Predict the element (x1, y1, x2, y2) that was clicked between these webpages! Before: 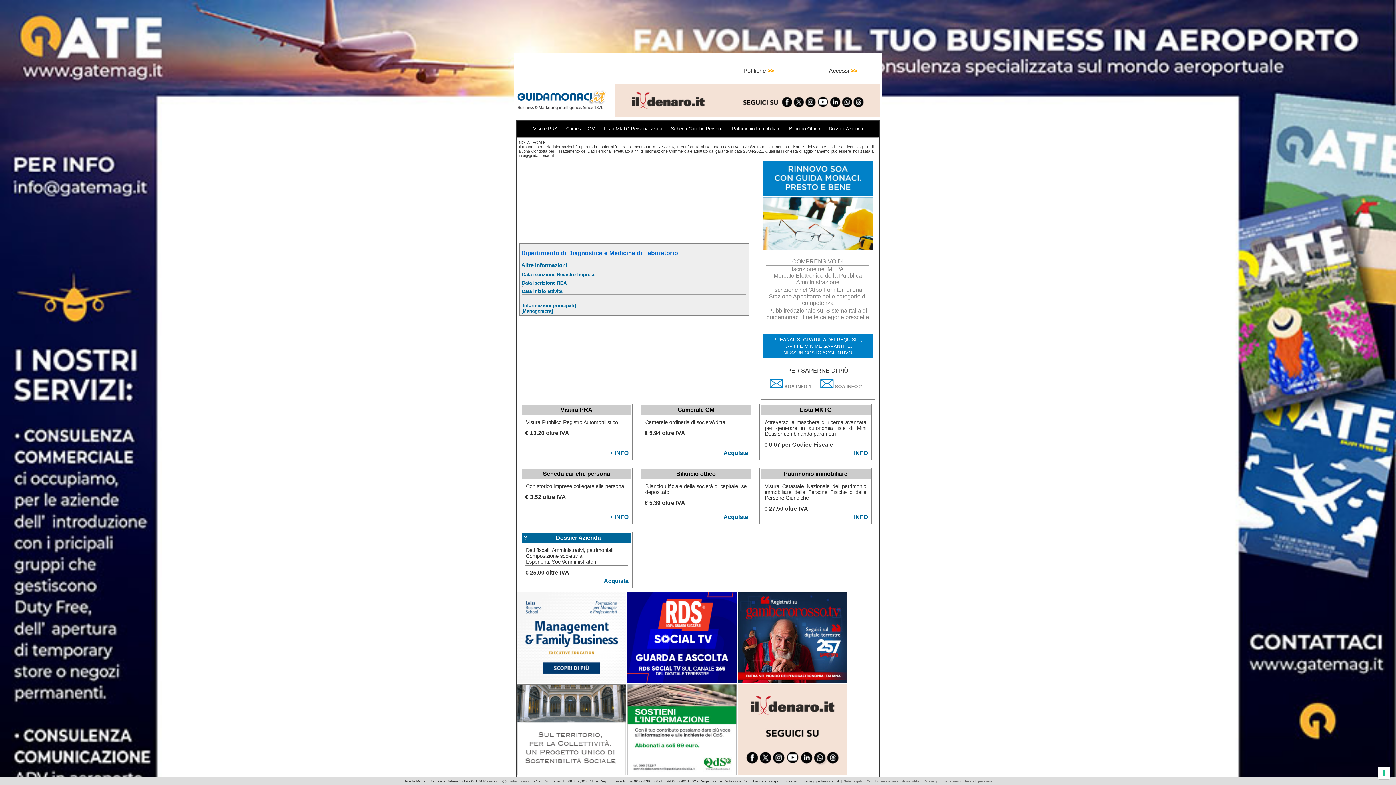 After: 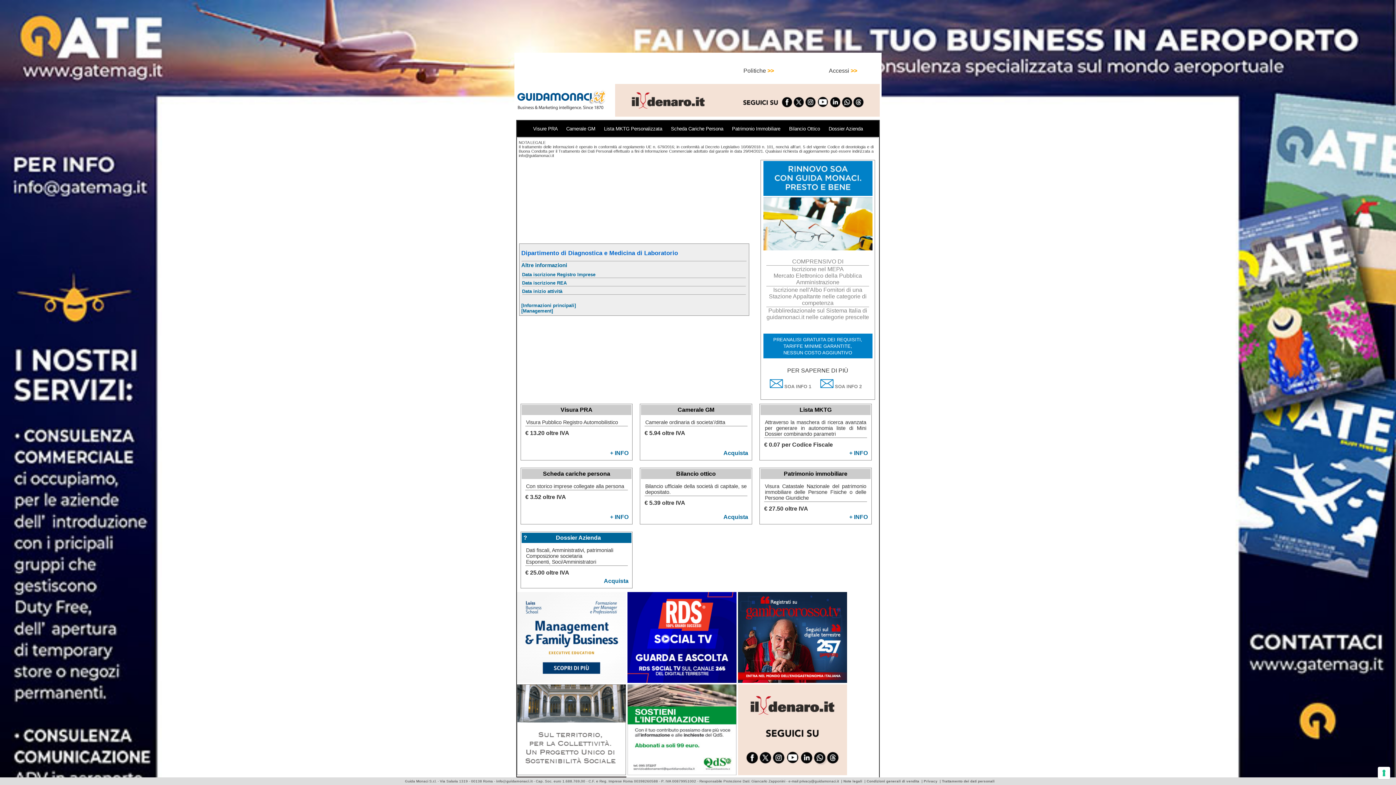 Action: label: Note legali bbox: (843, 779, 862, 783)